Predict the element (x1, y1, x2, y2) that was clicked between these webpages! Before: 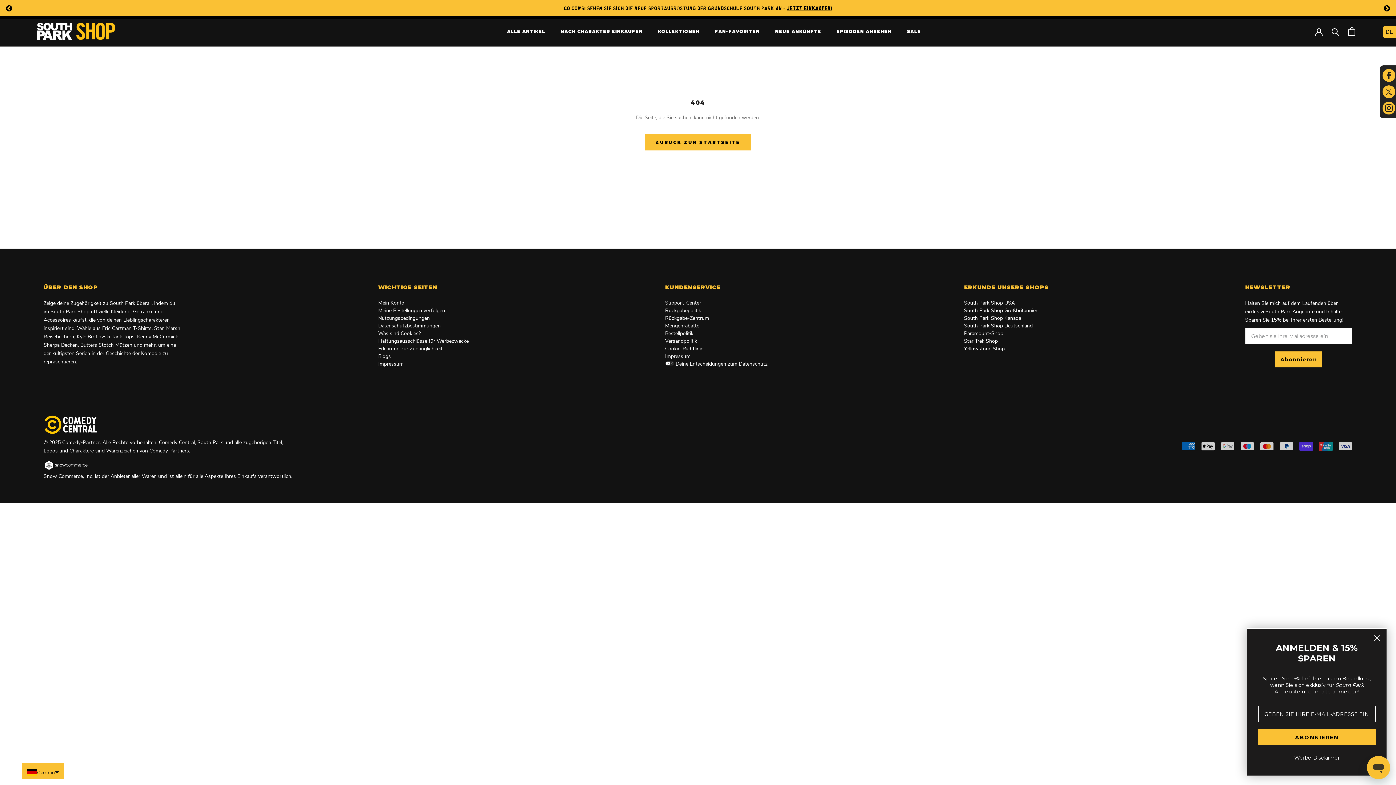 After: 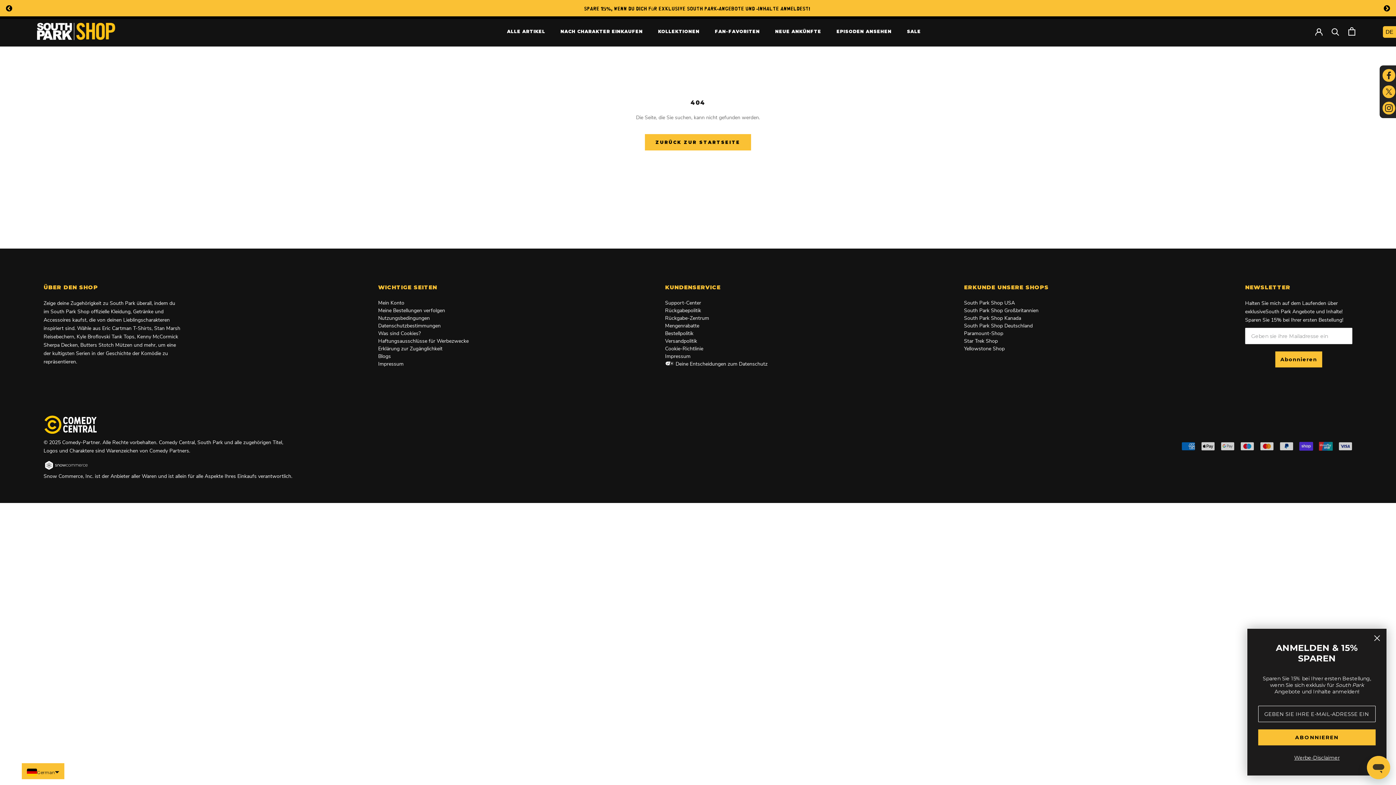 Action: bbox: (964, 330, 1003, 337) label: Paramount-Shop